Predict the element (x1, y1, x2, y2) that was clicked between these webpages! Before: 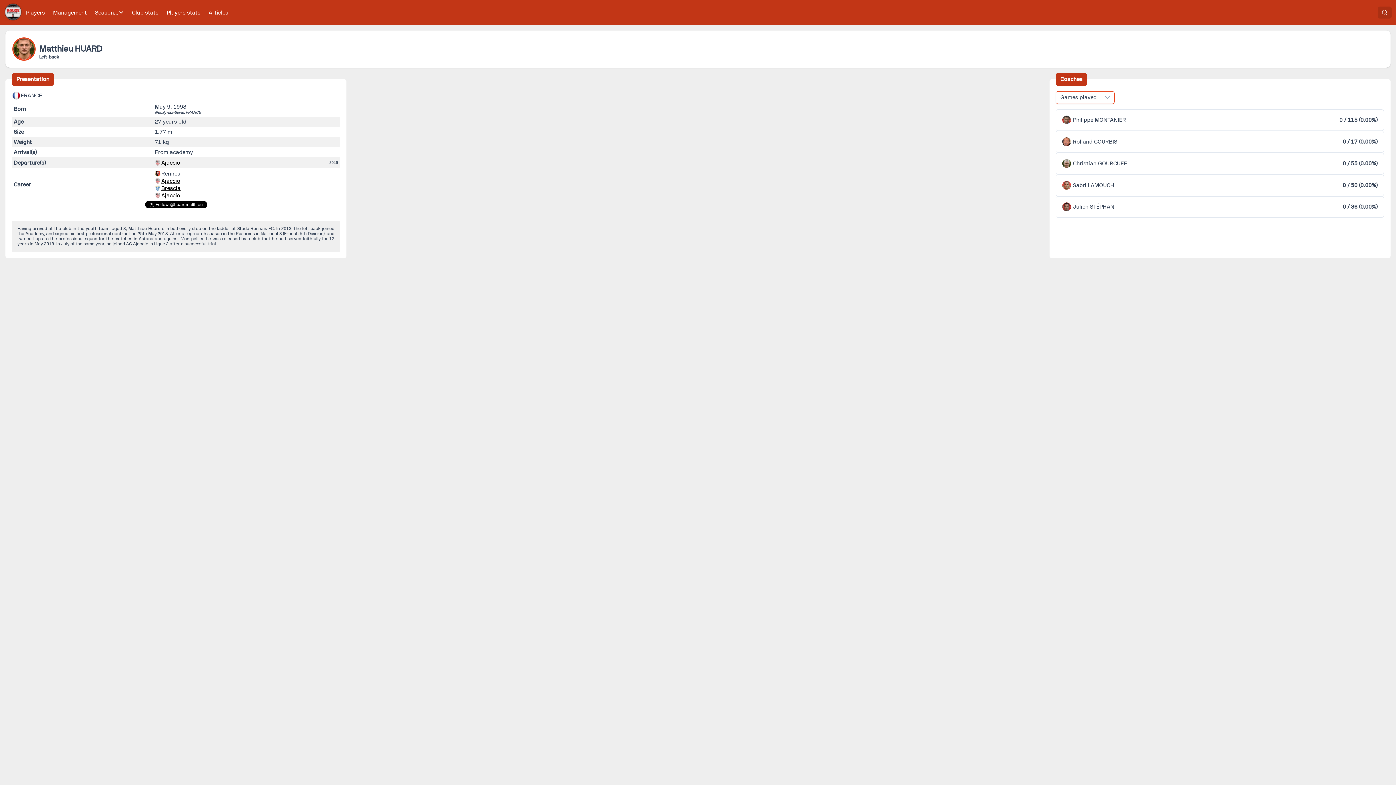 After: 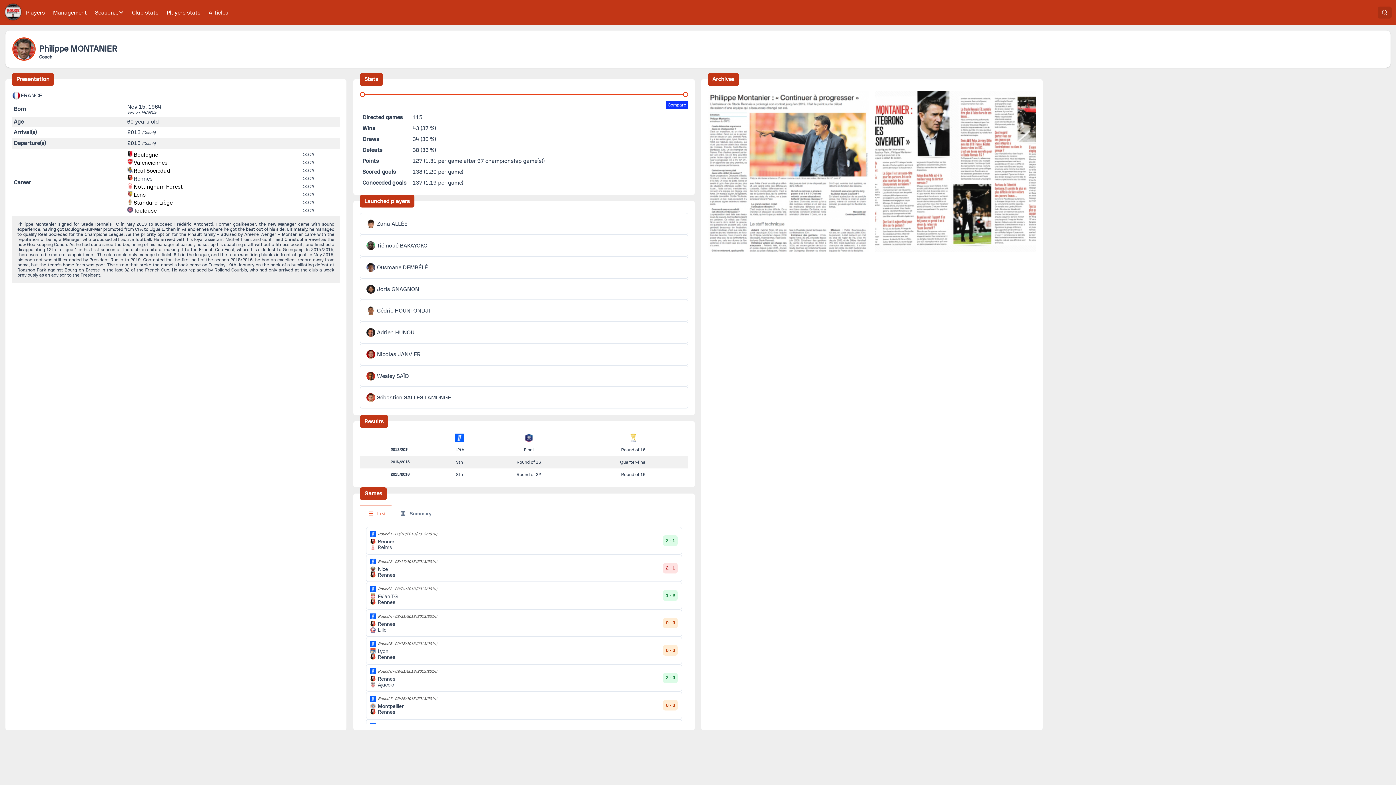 Action: bbox: (1056, 109, 1384, 131) label: Philippe MONTANIER
0 / 115 (0.00%)